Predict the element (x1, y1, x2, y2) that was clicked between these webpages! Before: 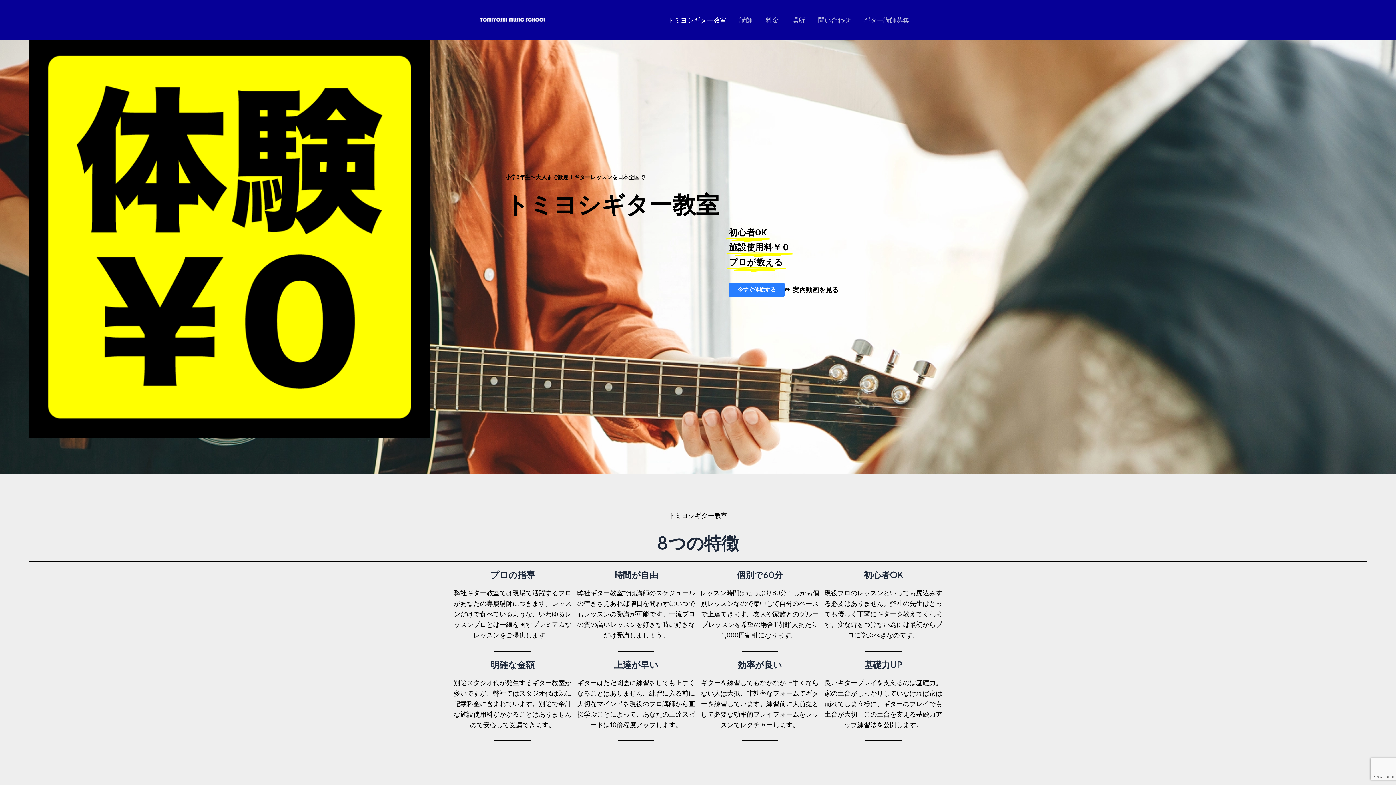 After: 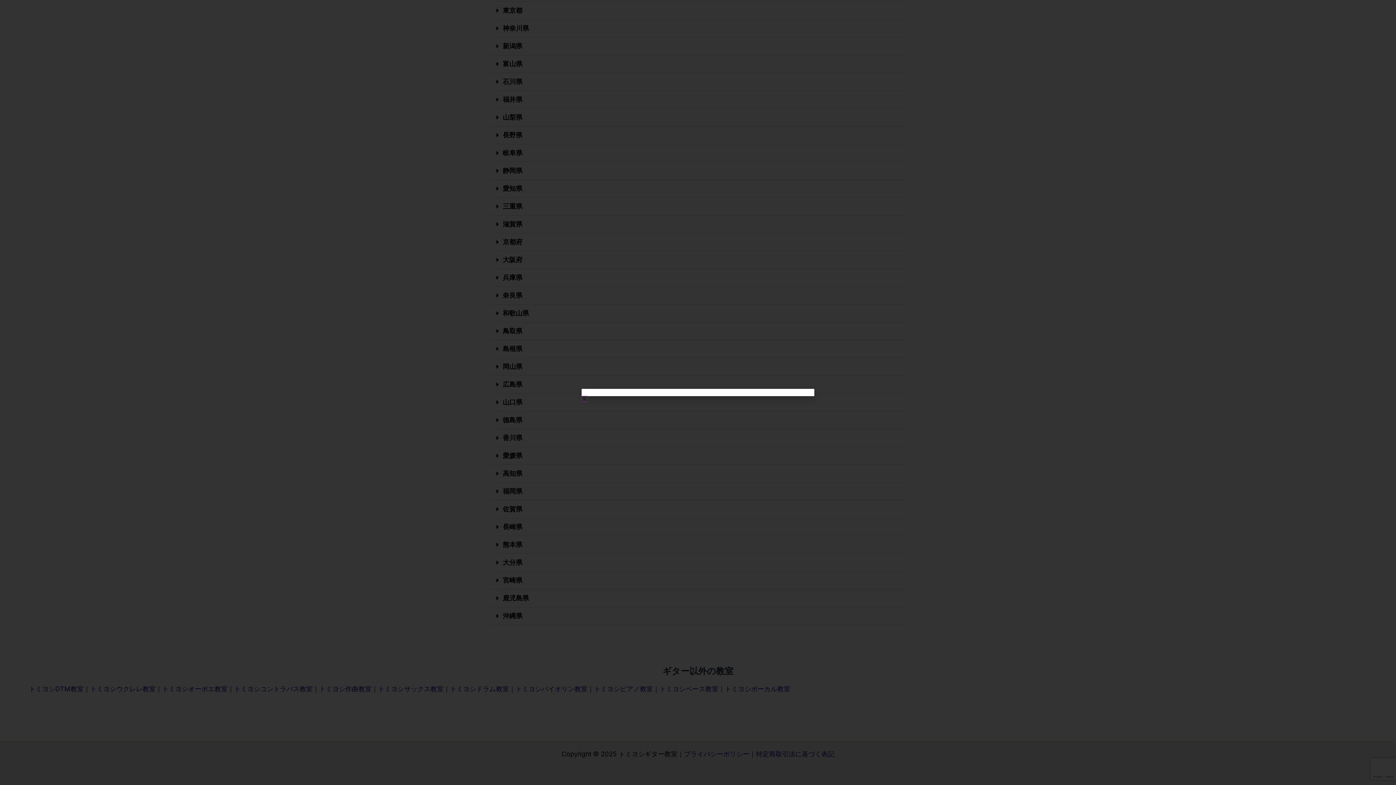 Action: bbox: (784, 284, 838, 295) label: 案内動画を見る